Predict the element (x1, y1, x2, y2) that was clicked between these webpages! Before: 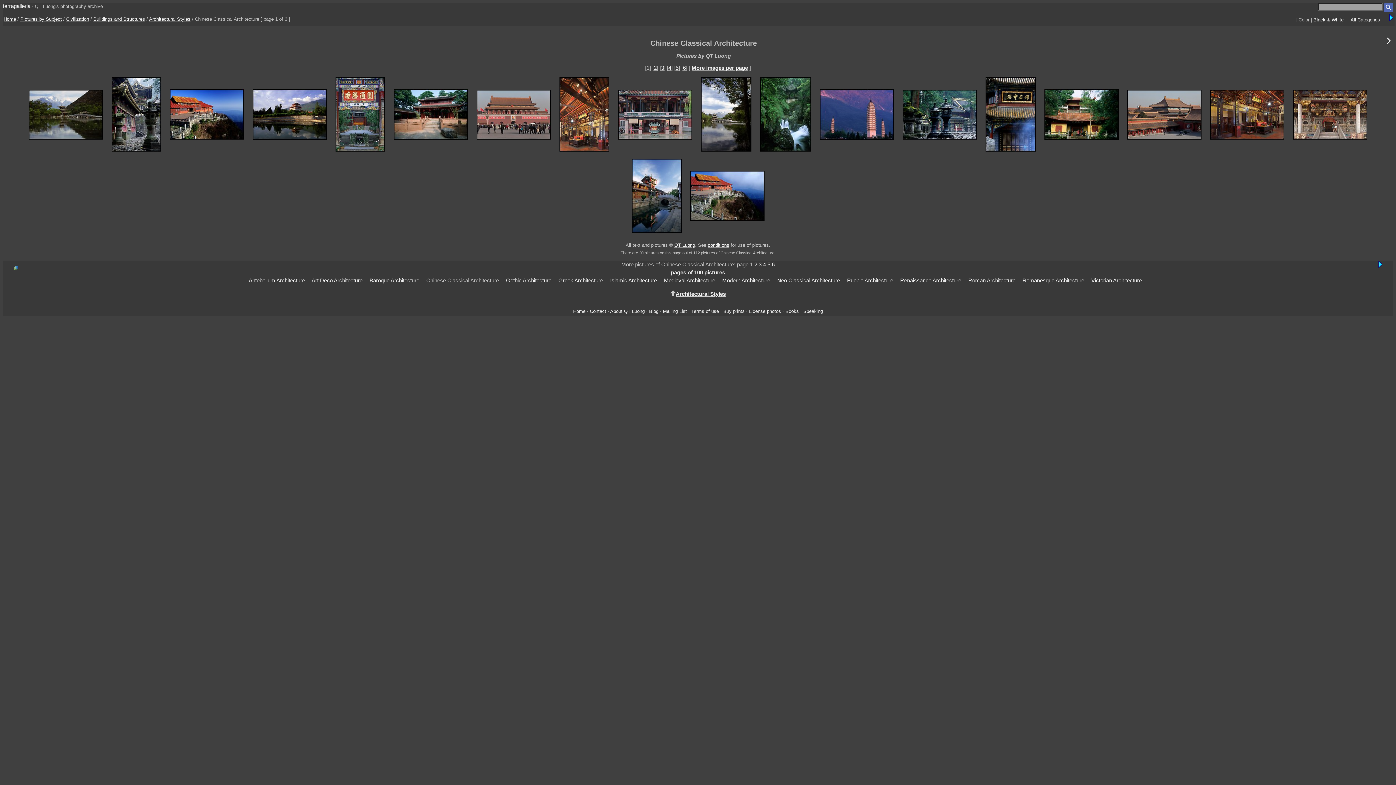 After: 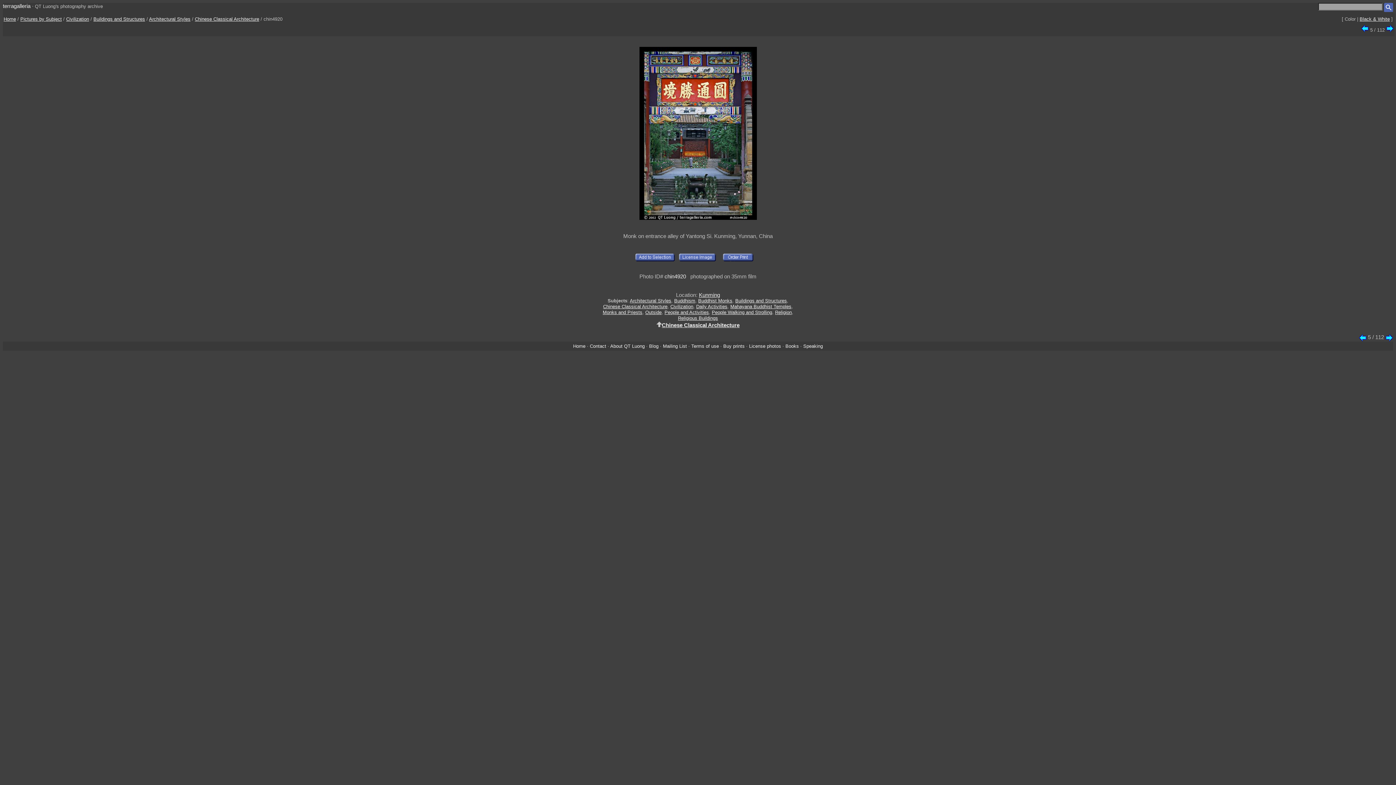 Action: bbox: (332, 110, 388, 117)